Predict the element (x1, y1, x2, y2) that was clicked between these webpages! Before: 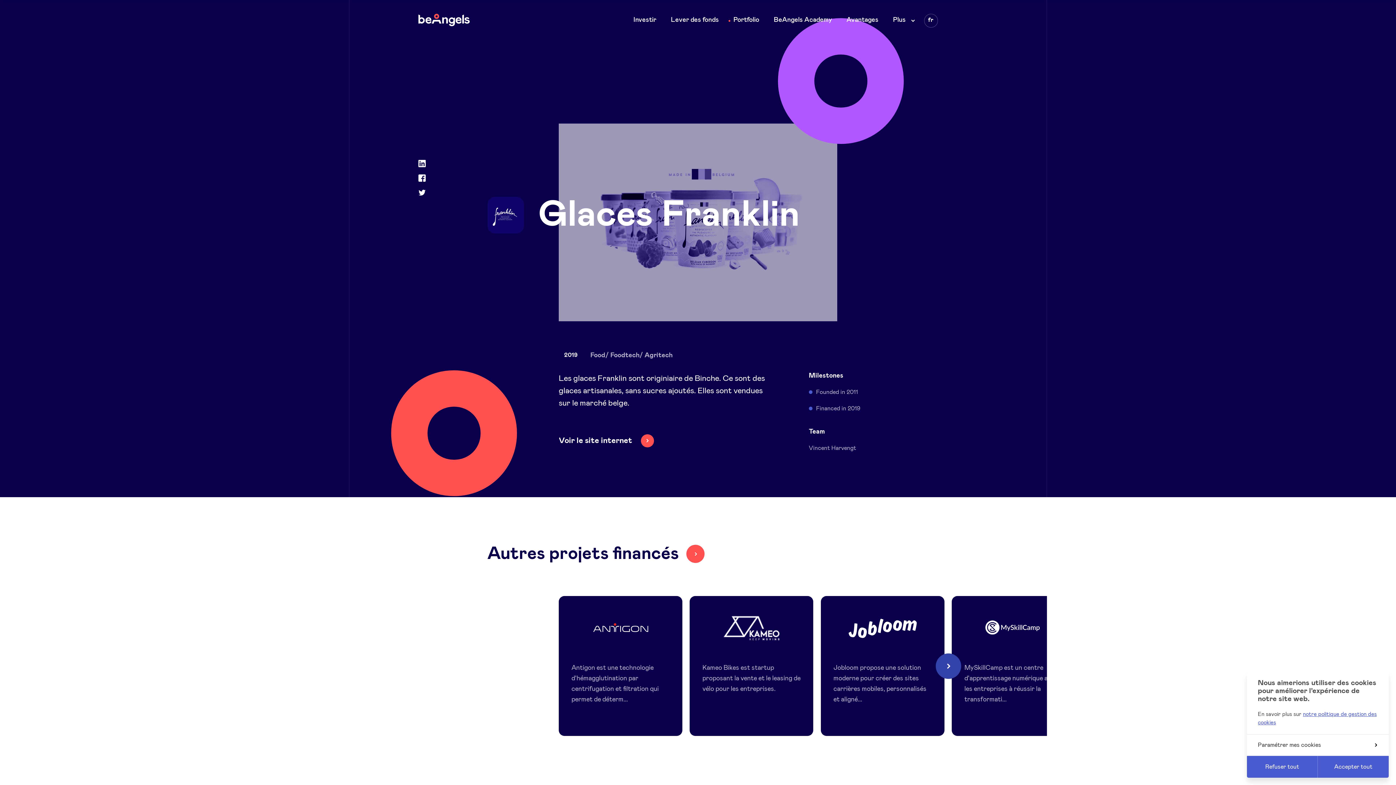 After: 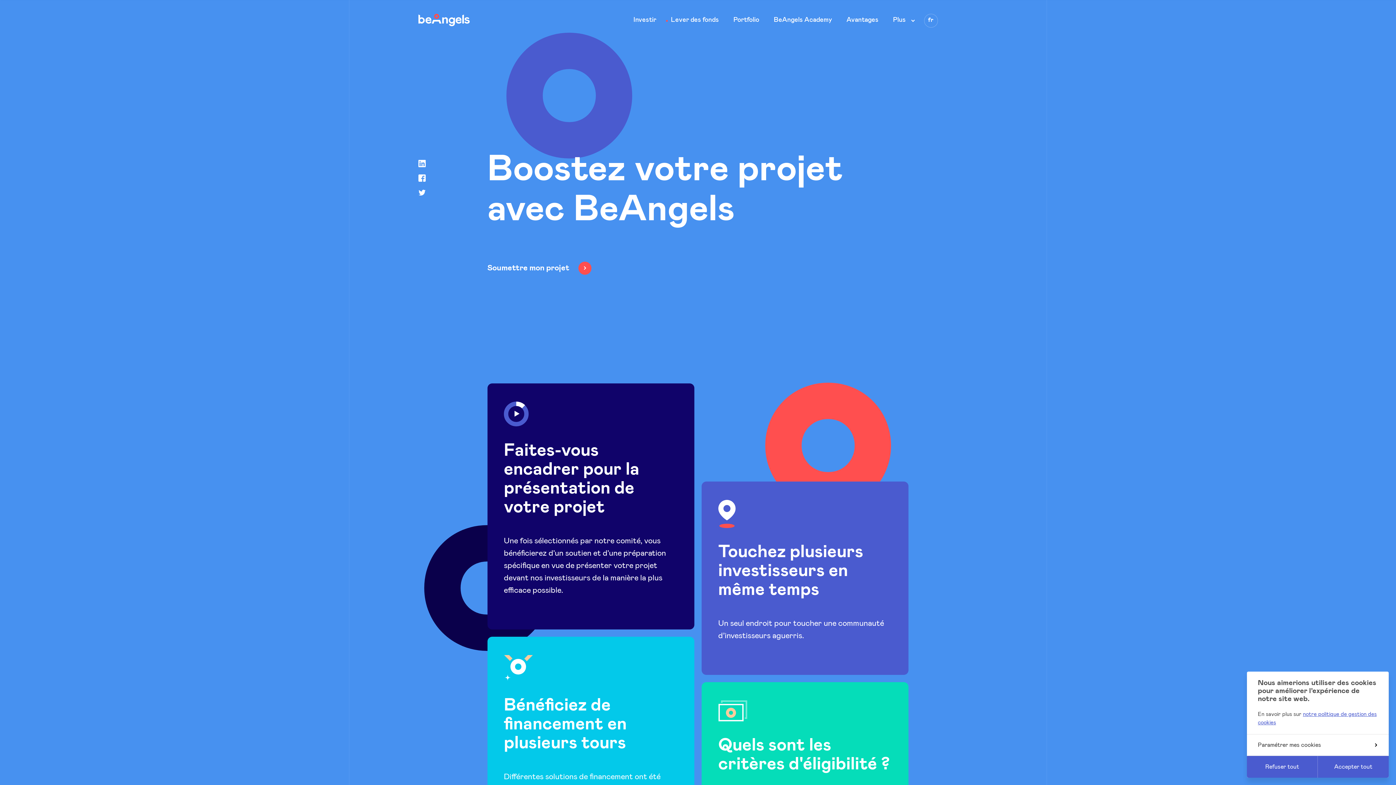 Action: label: Lever des fonds bbox: (671, 15, 719, 24)